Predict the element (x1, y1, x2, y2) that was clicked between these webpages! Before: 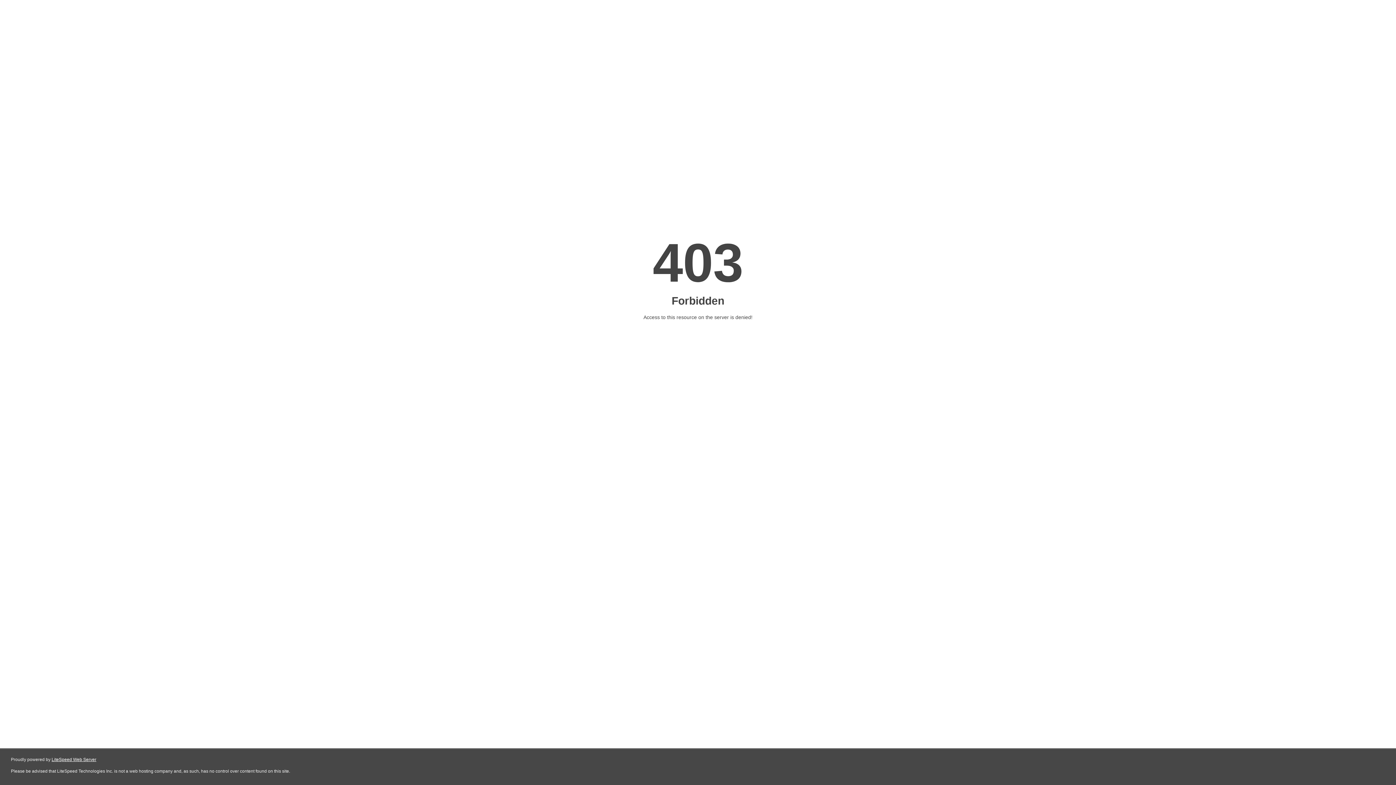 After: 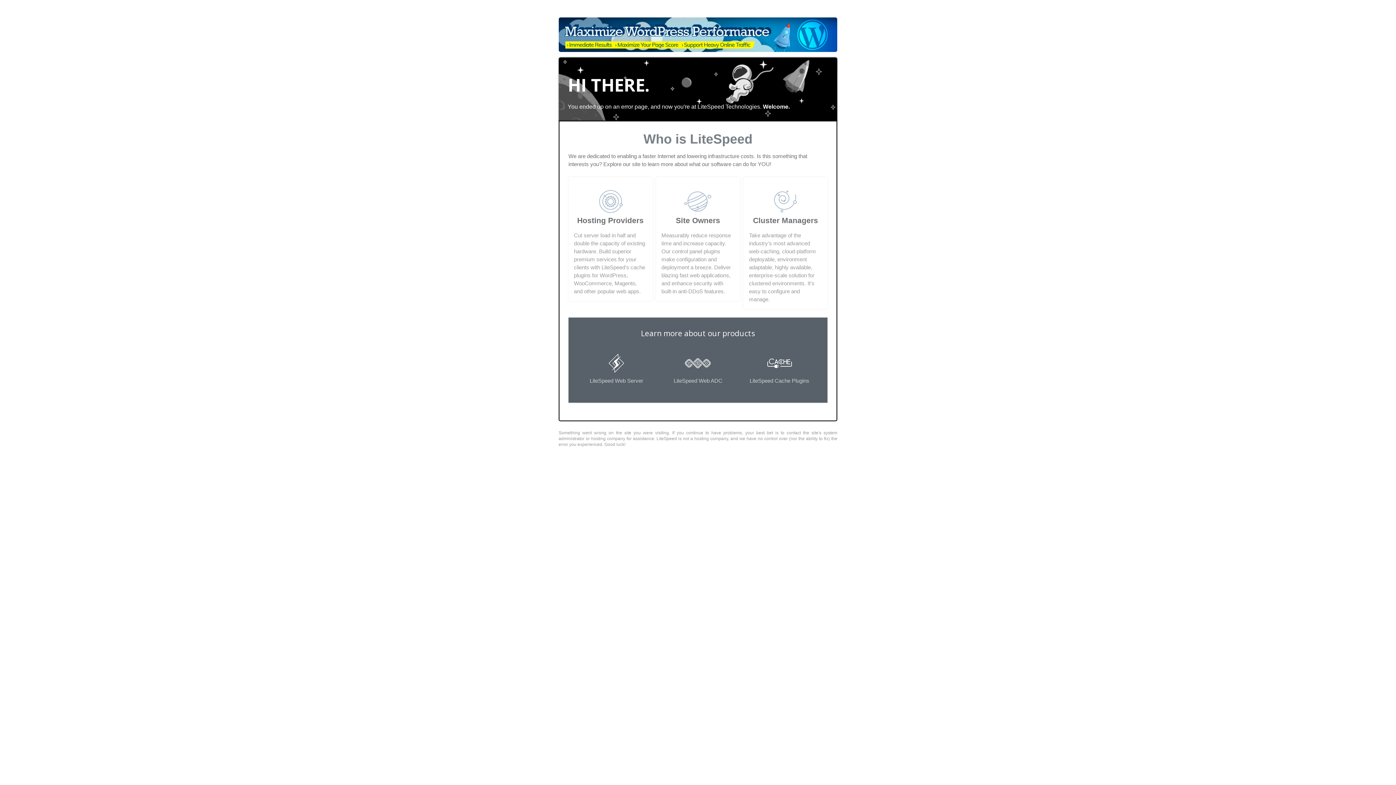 Action: bbox: (51, 757, 96, 762) label: LiteSpeed Web Server